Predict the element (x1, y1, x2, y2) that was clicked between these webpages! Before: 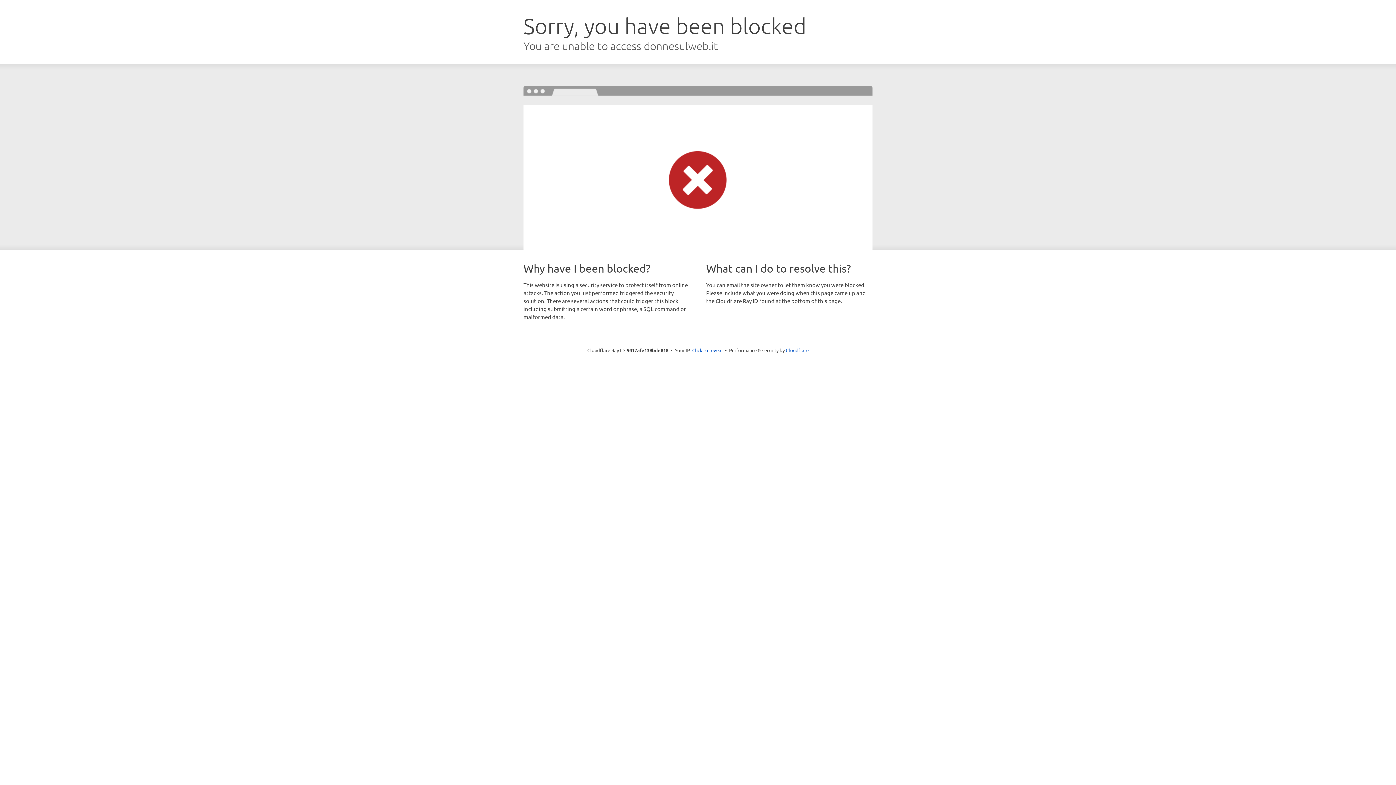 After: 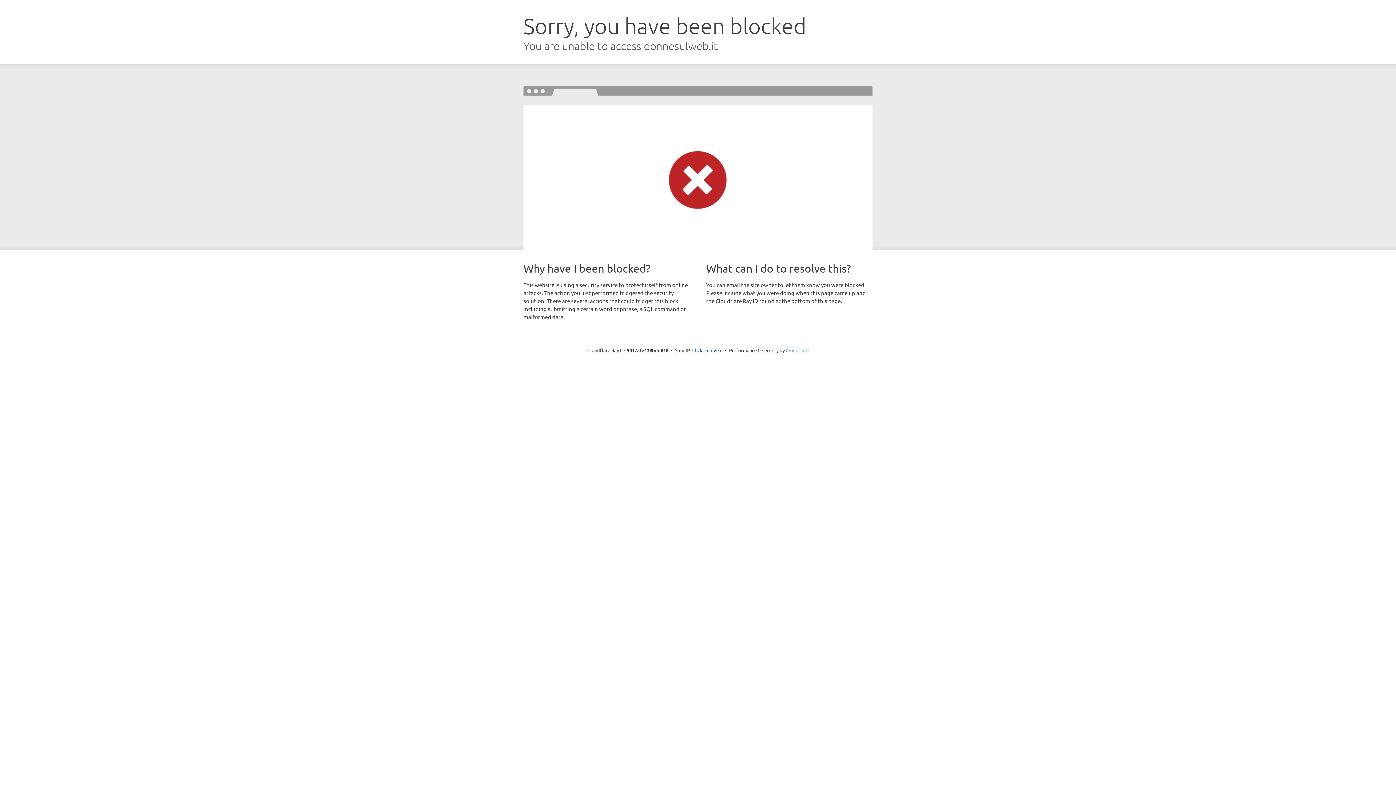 Action: bbox: (786, 347, 808, 353) label: Cloudflare